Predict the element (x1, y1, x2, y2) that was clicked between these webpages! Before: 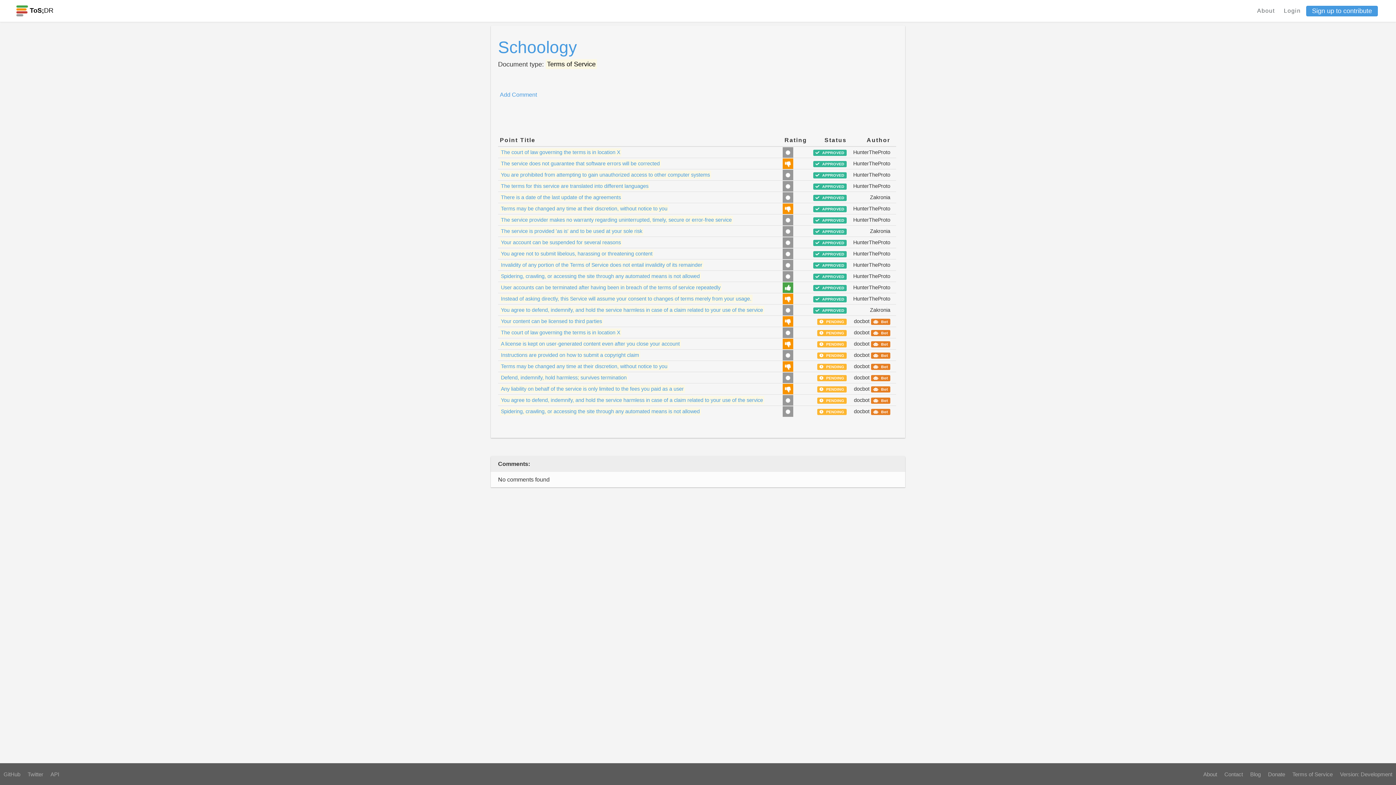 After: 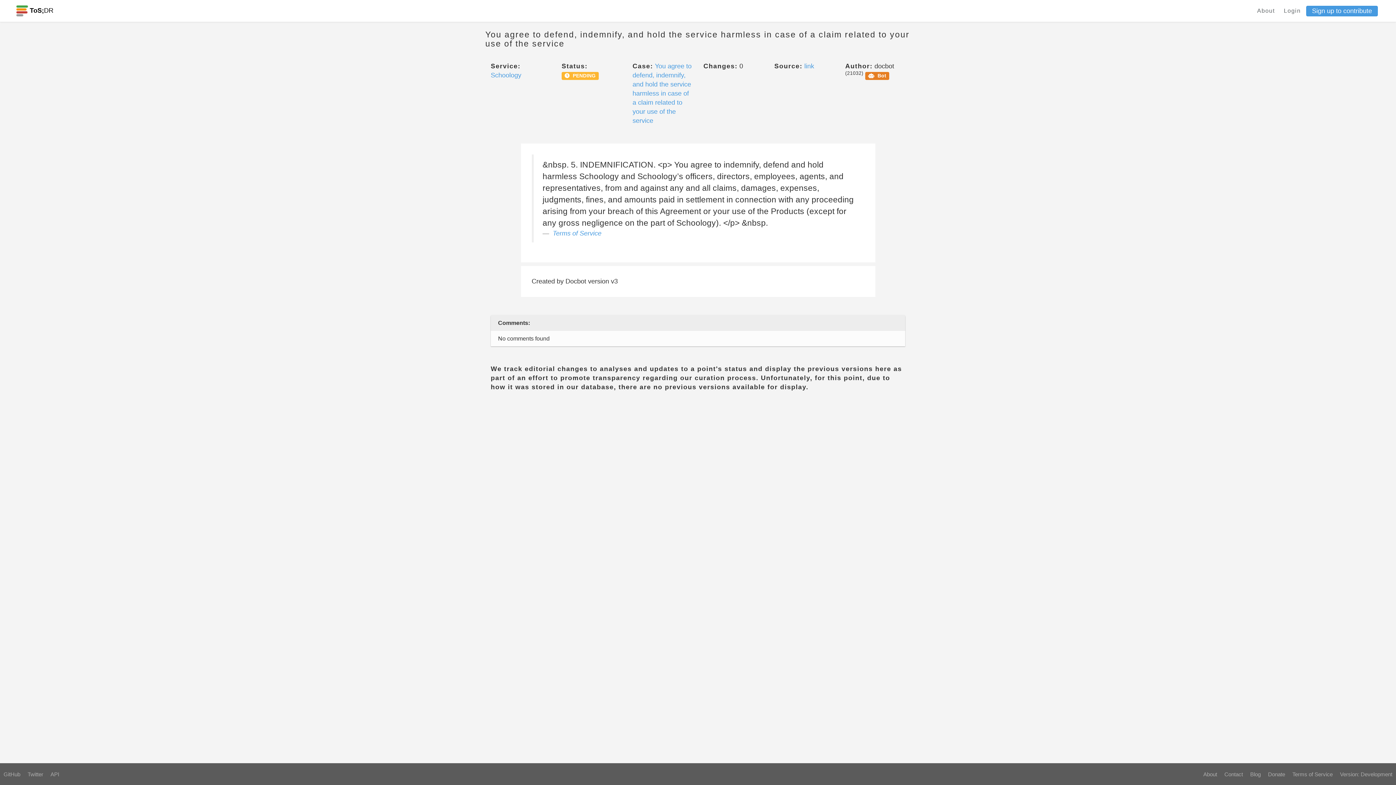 Action: bbox: (501, 397, 763, 403) label: You agree to defend, indemnify, and hold the service harmless in case of a claim related to your use of the service